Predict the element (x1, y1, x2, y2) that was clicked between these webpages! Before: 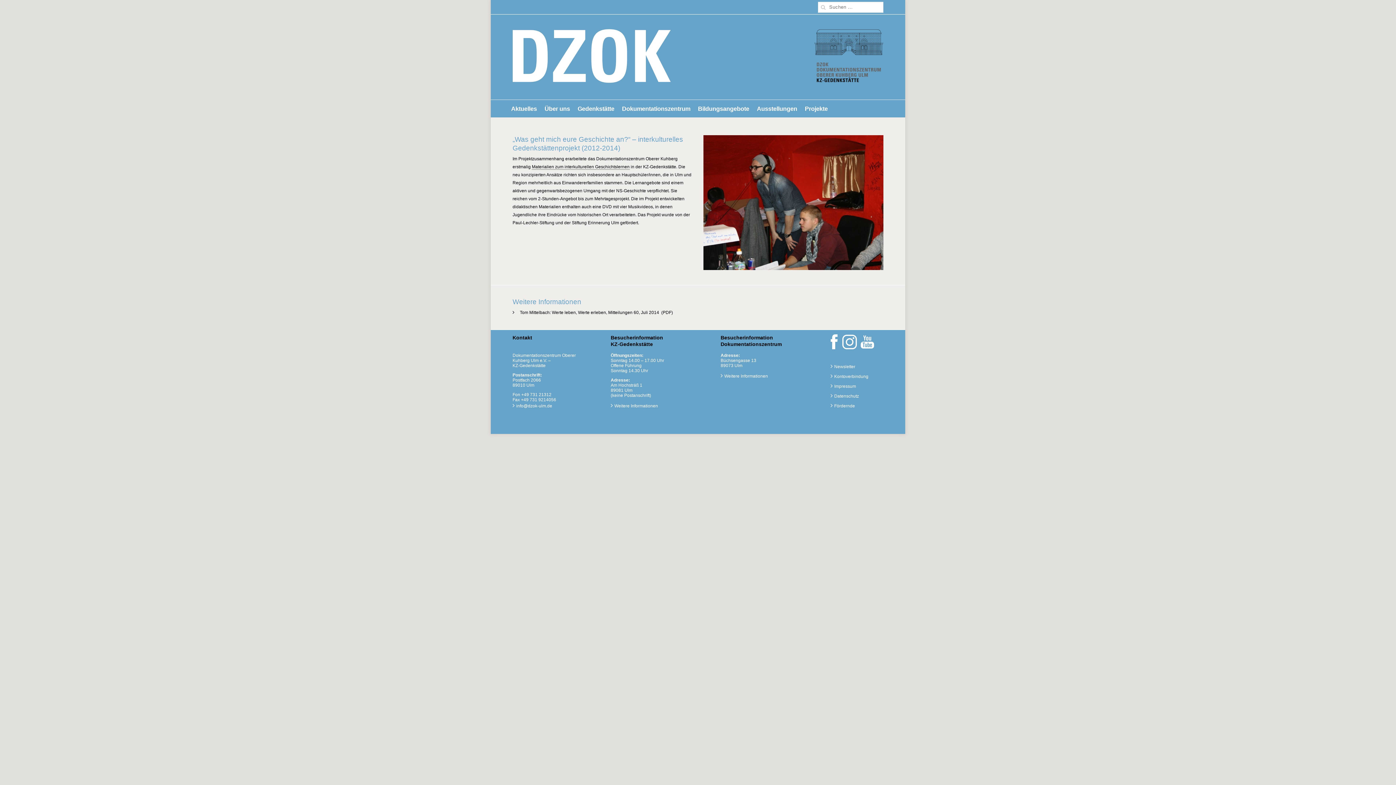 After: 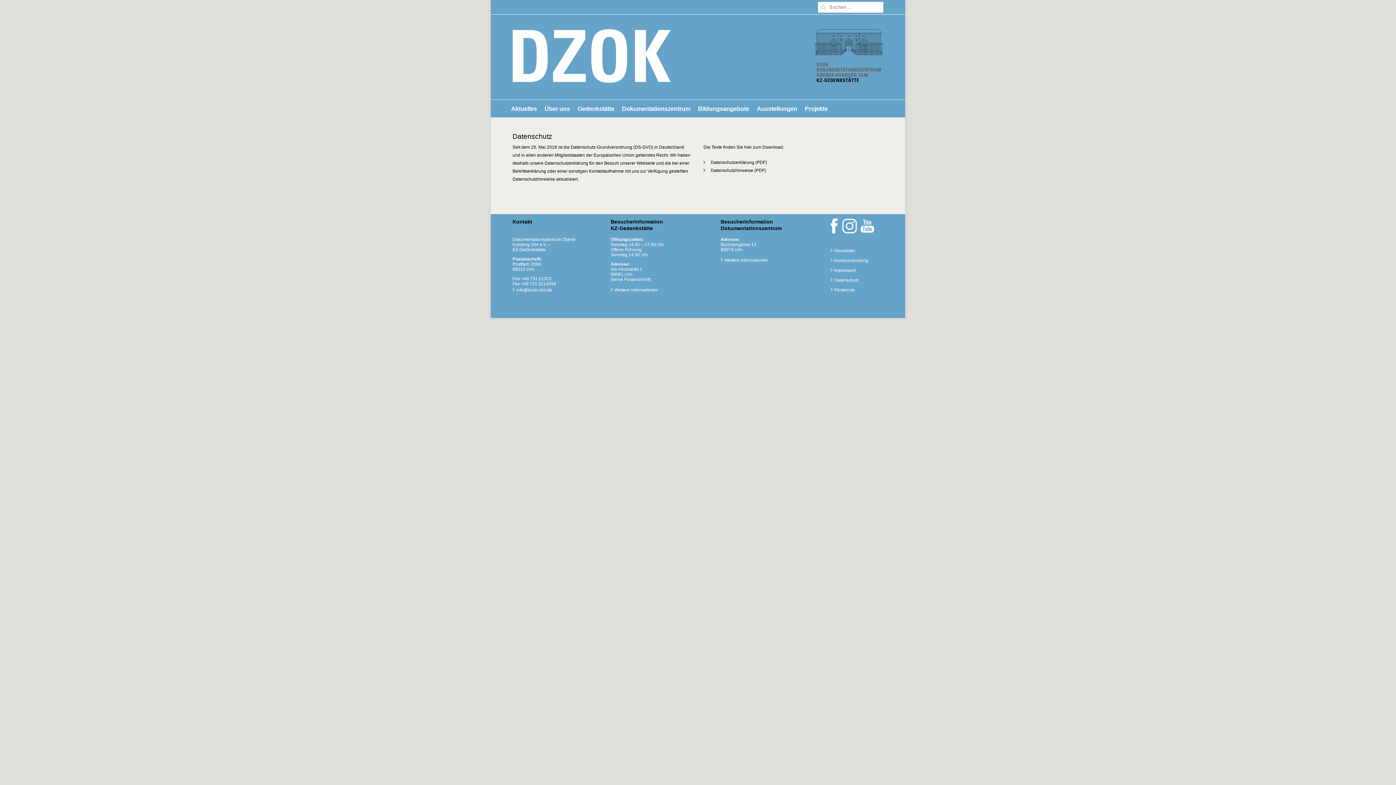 Action: label: Datenschutz bbox: (830, 393, 859, 398)